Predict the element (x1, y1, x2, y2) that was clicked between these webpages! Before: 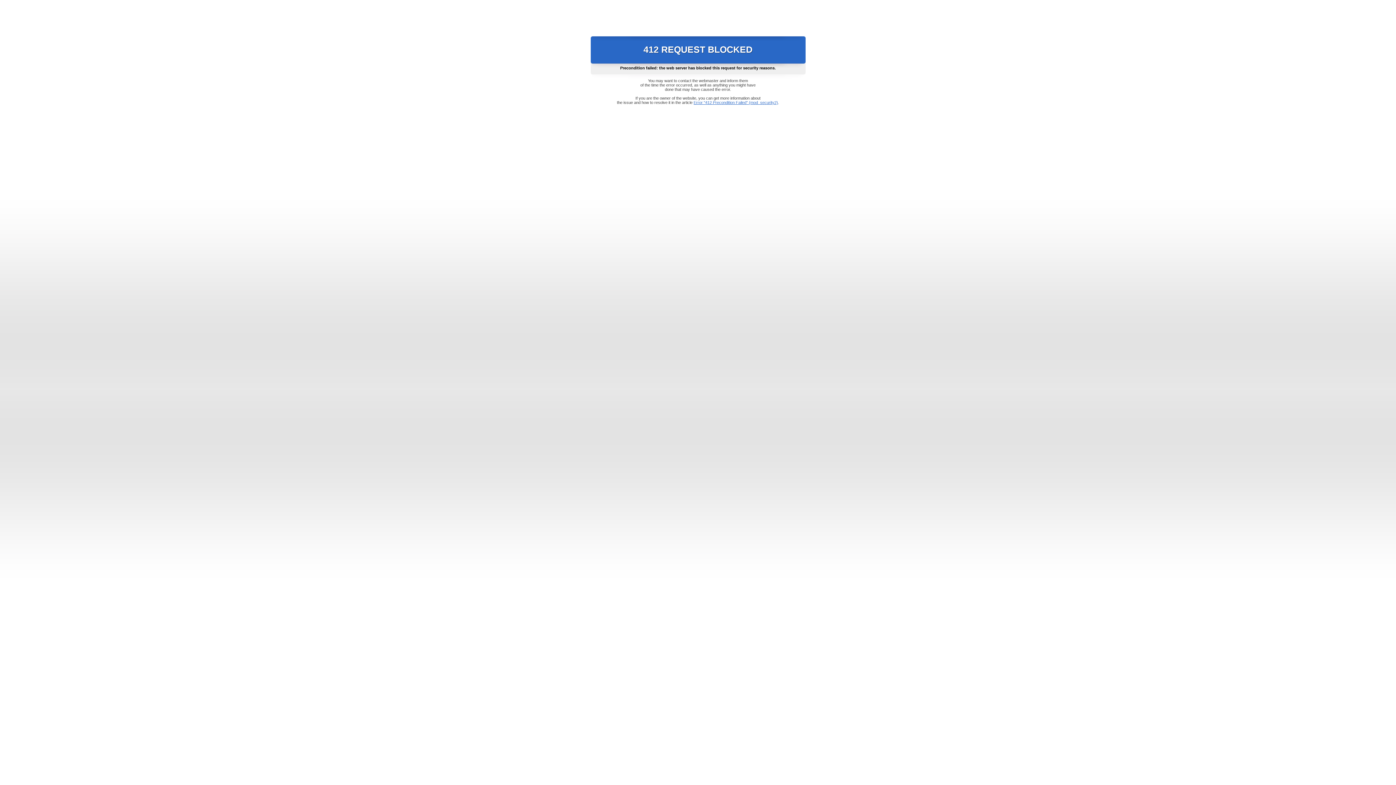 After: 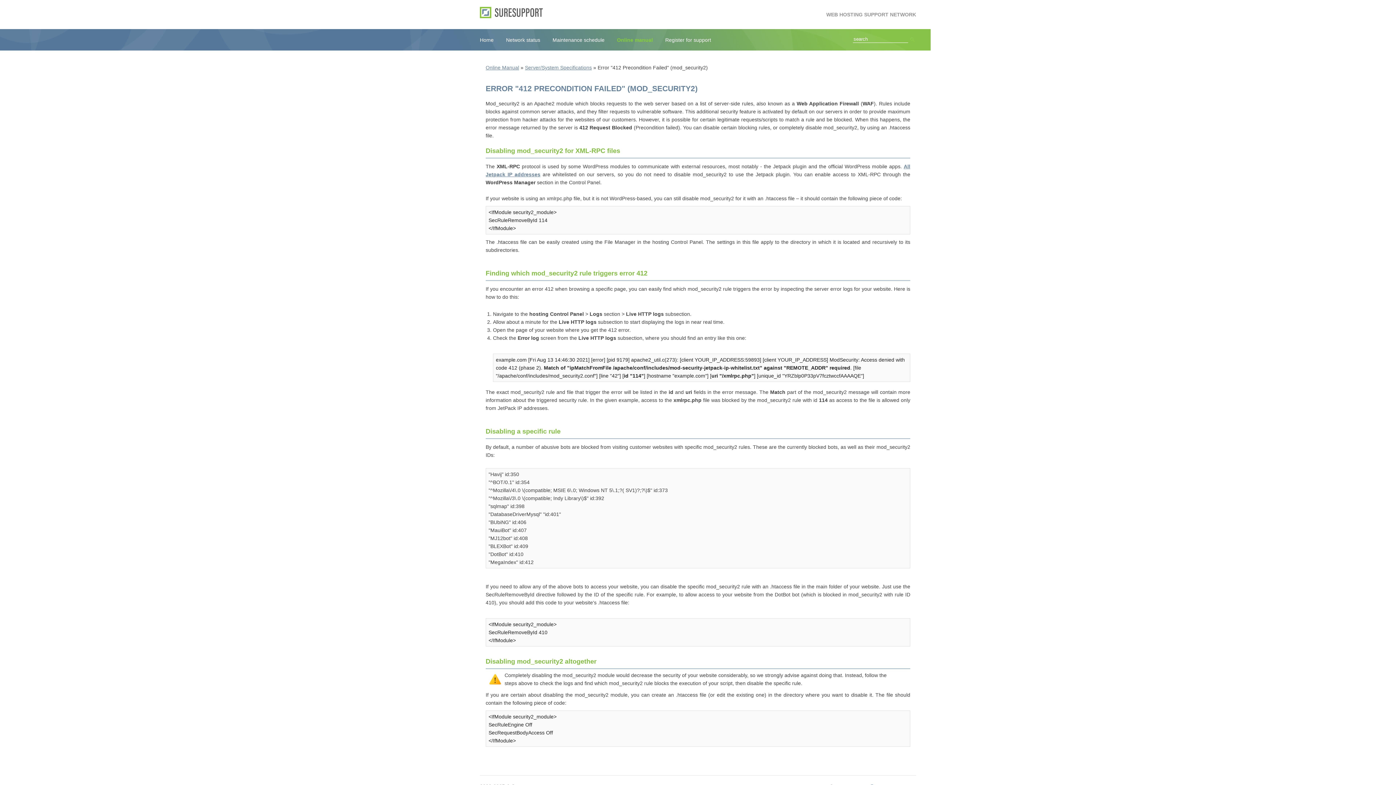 Action: label: Error "412 Precondition Failed" (mod_security2) bbox: (693, 100, 778, 104)